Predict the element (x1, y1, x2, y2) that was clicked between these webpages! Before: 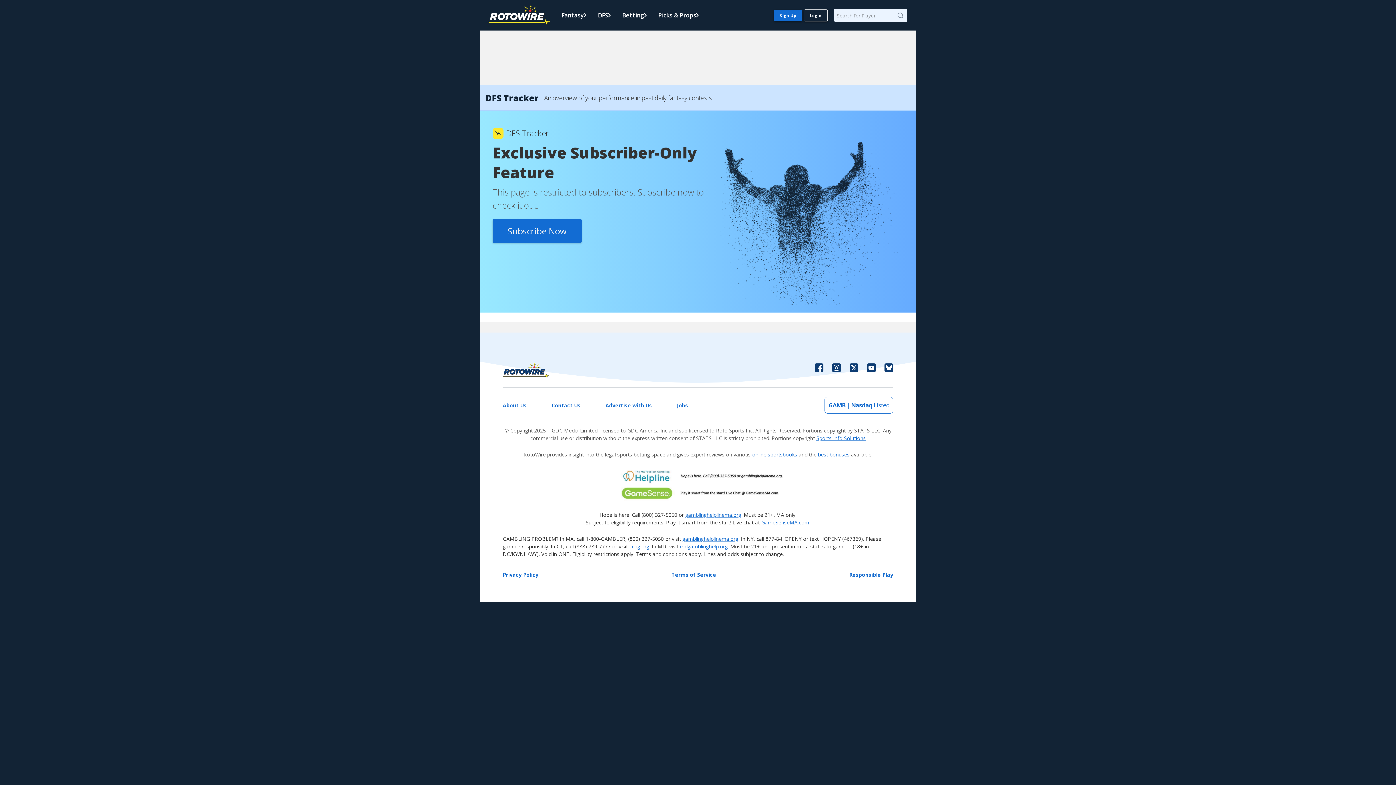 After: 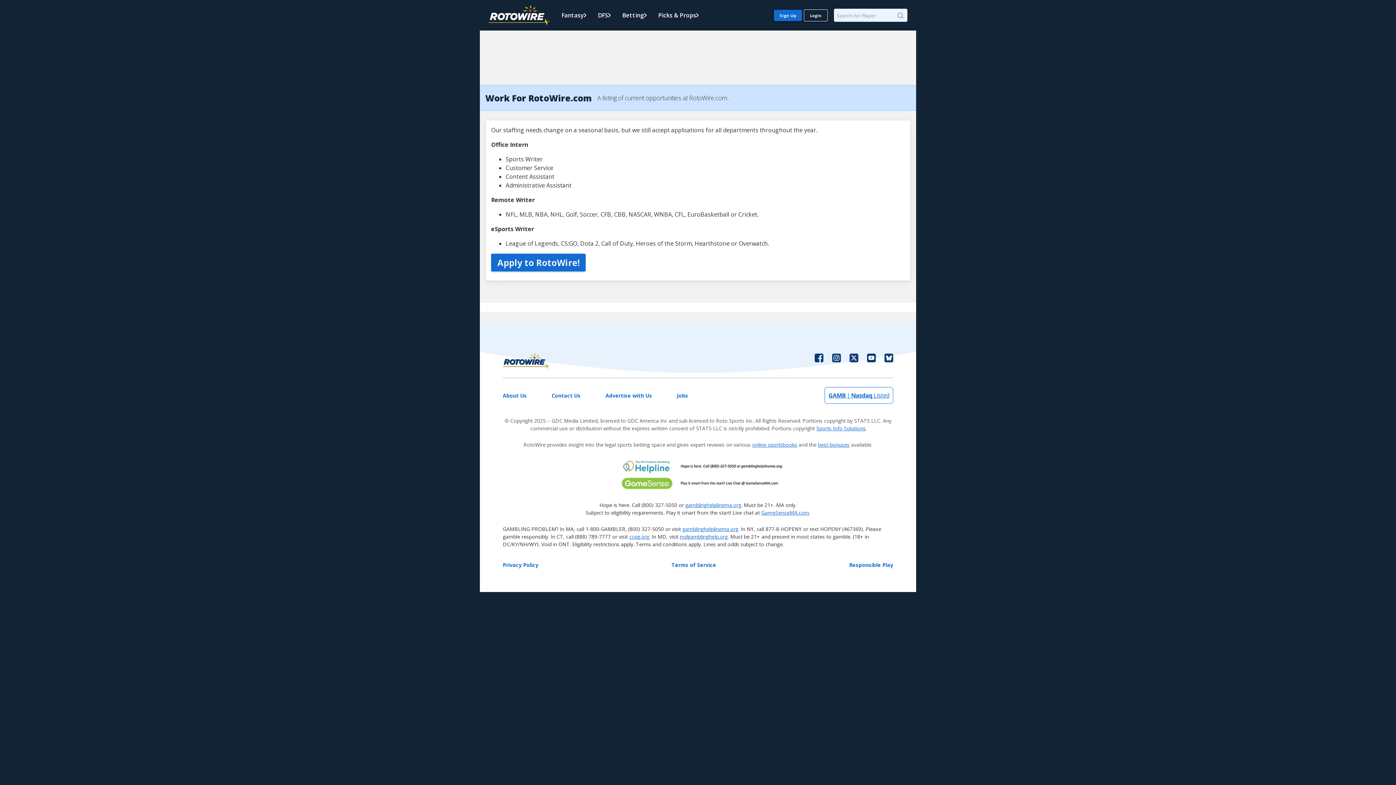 Action: label: Jobs bbox: (677, 397, 688, 413)